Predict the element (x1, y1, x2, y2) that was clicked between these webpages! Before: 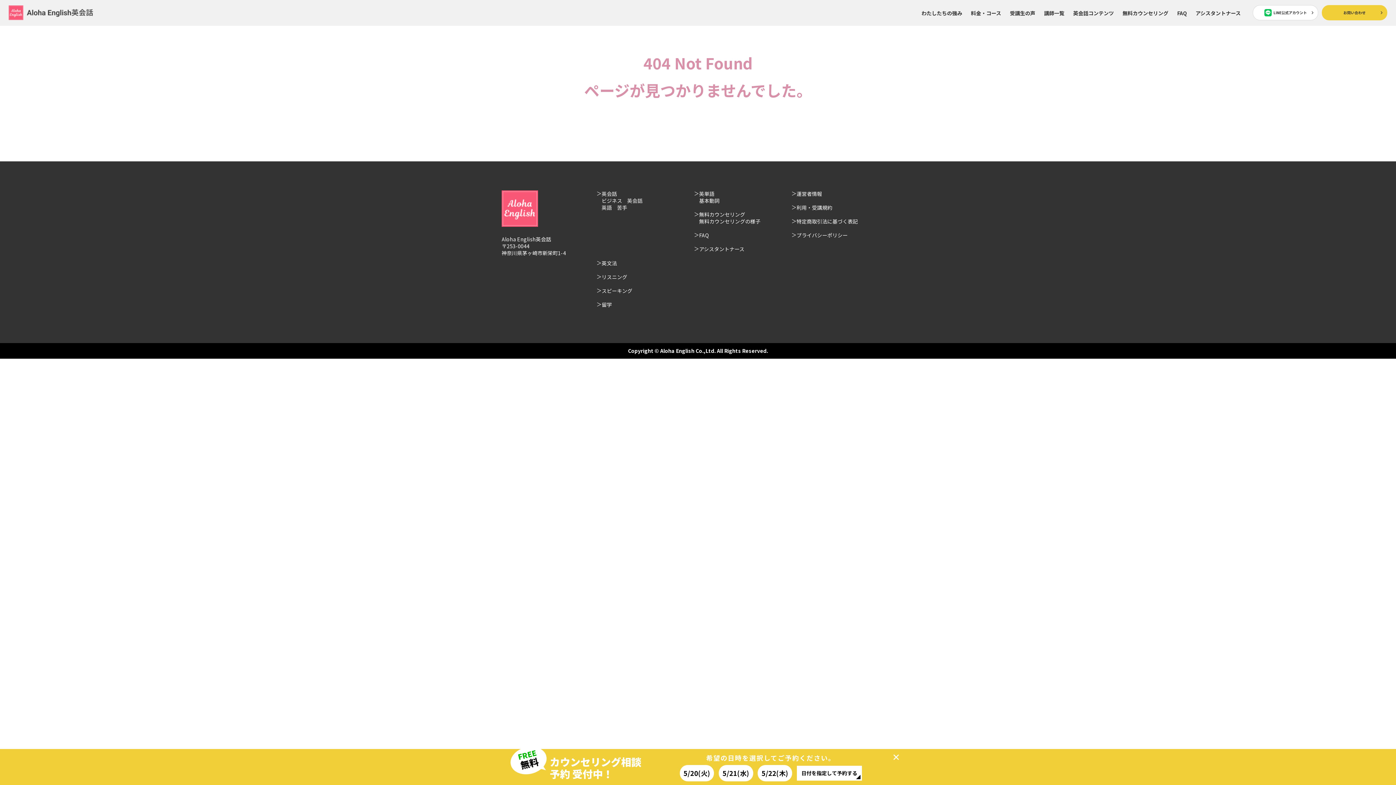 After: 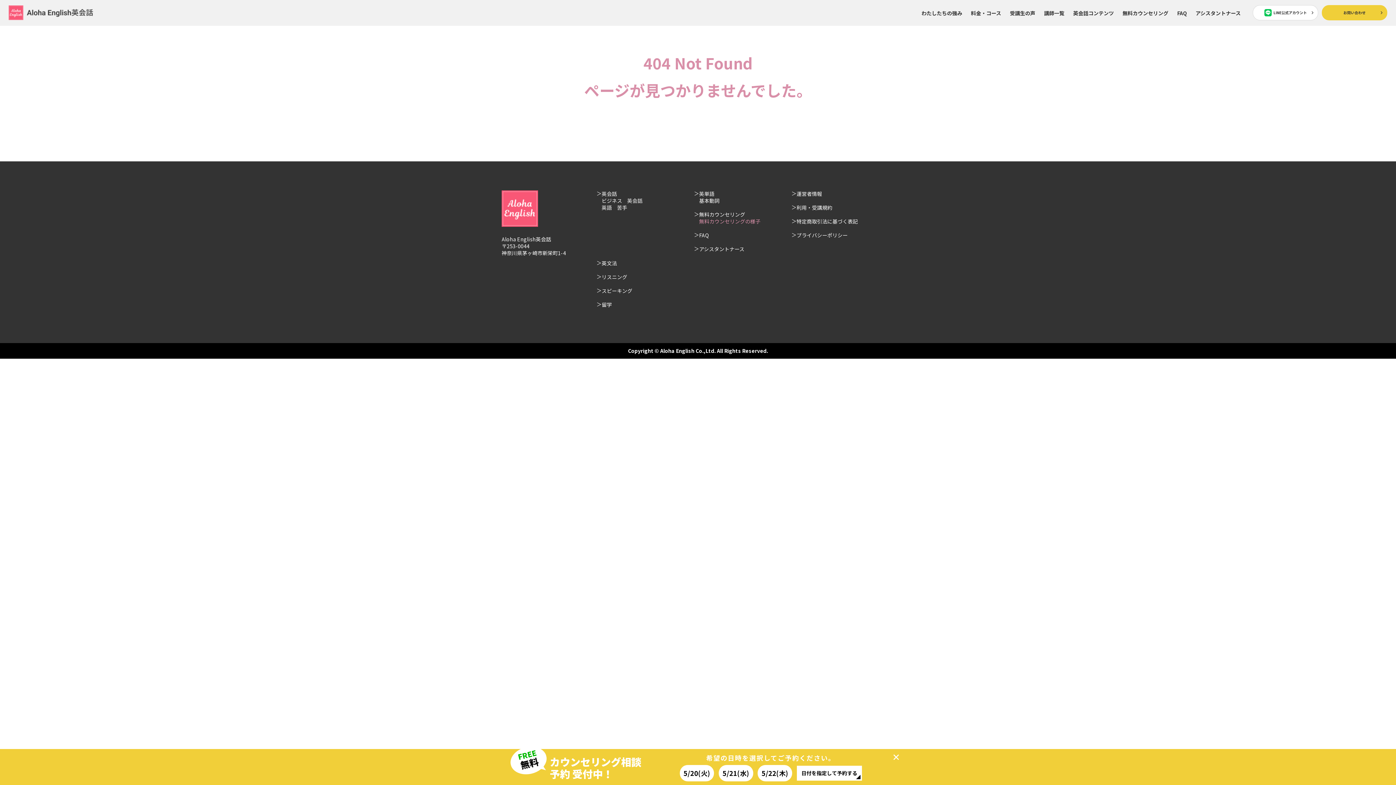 Action: label: 無料カウンセリングの様子 bbox: (699, 217, 760, 225)